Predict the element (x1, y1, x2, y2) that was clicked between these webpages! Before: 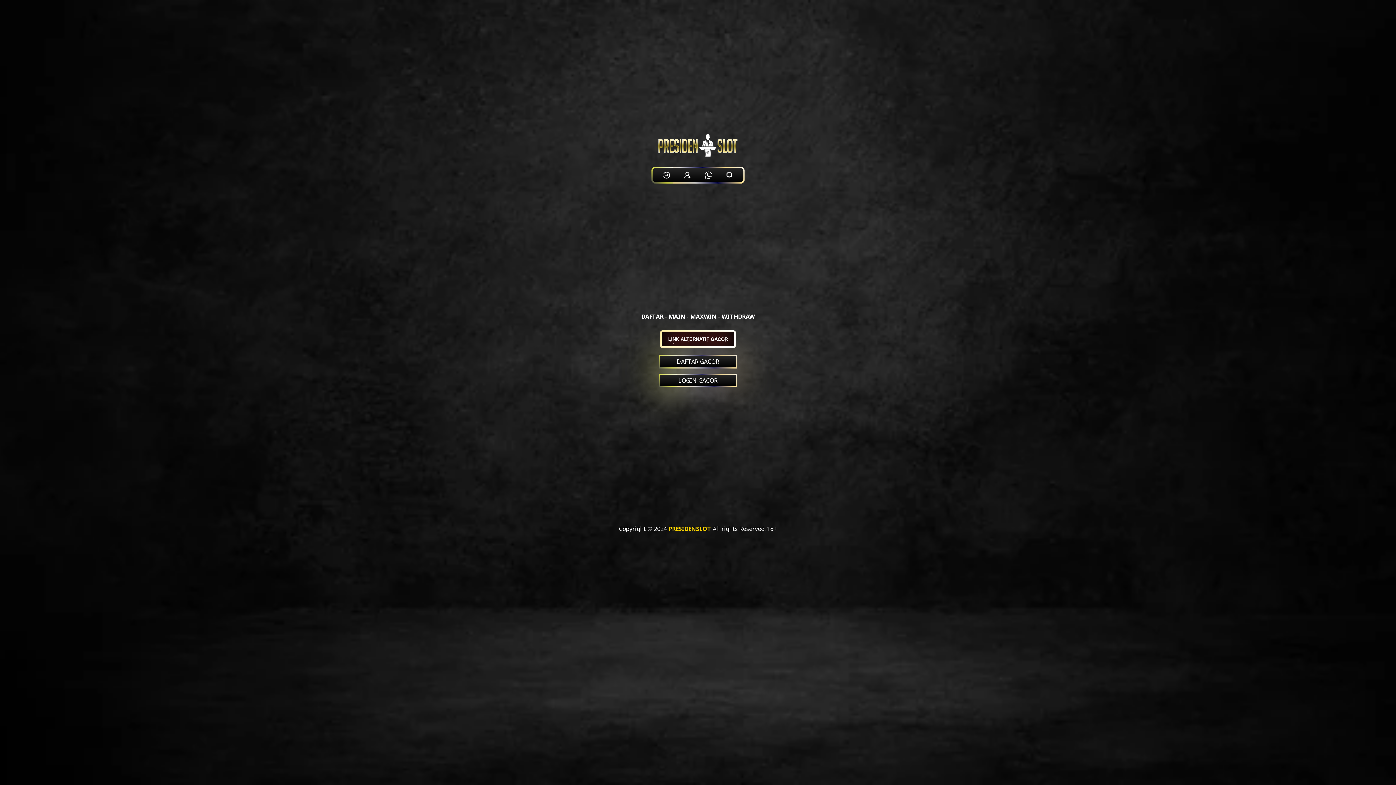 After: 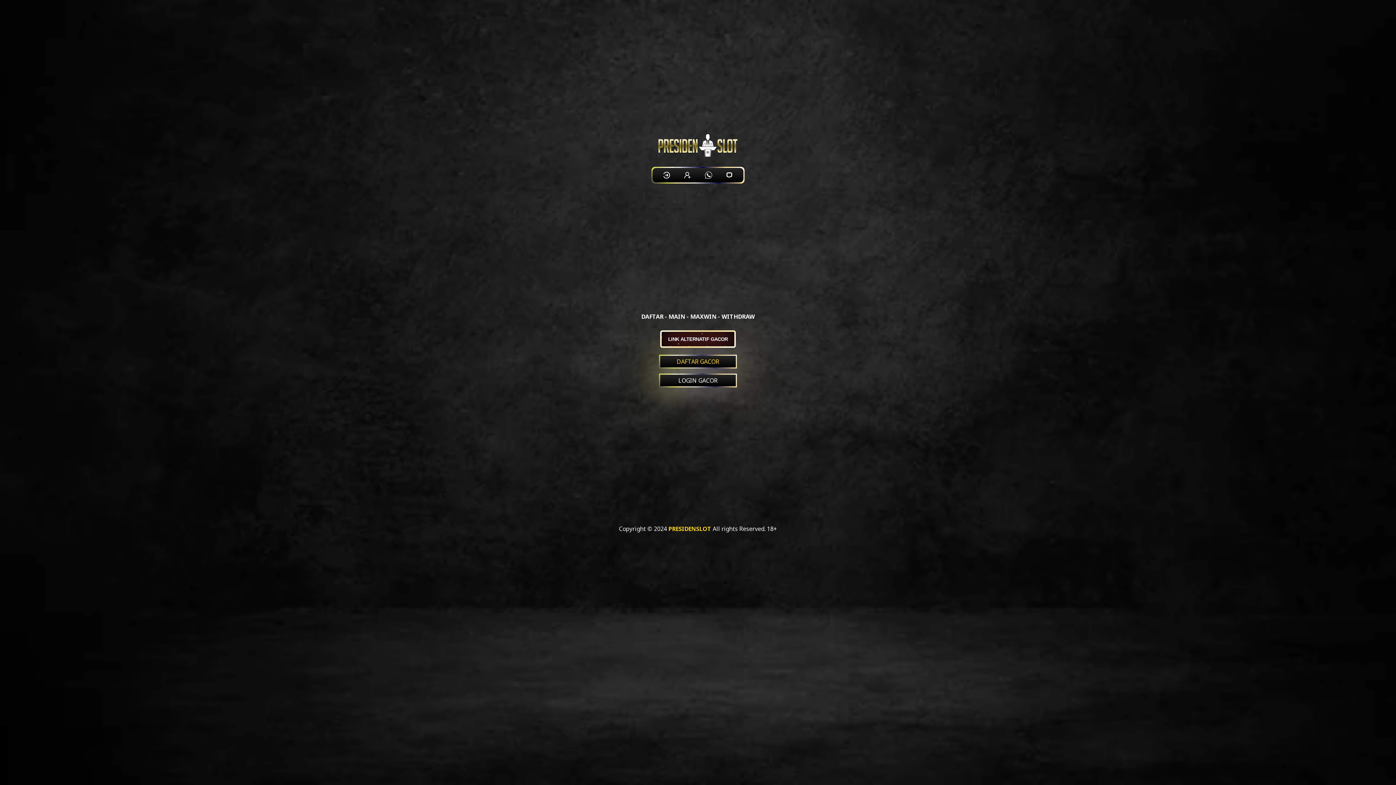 Action: bbox: (660, 356, 736, 367) label: DAFTAR GACOR